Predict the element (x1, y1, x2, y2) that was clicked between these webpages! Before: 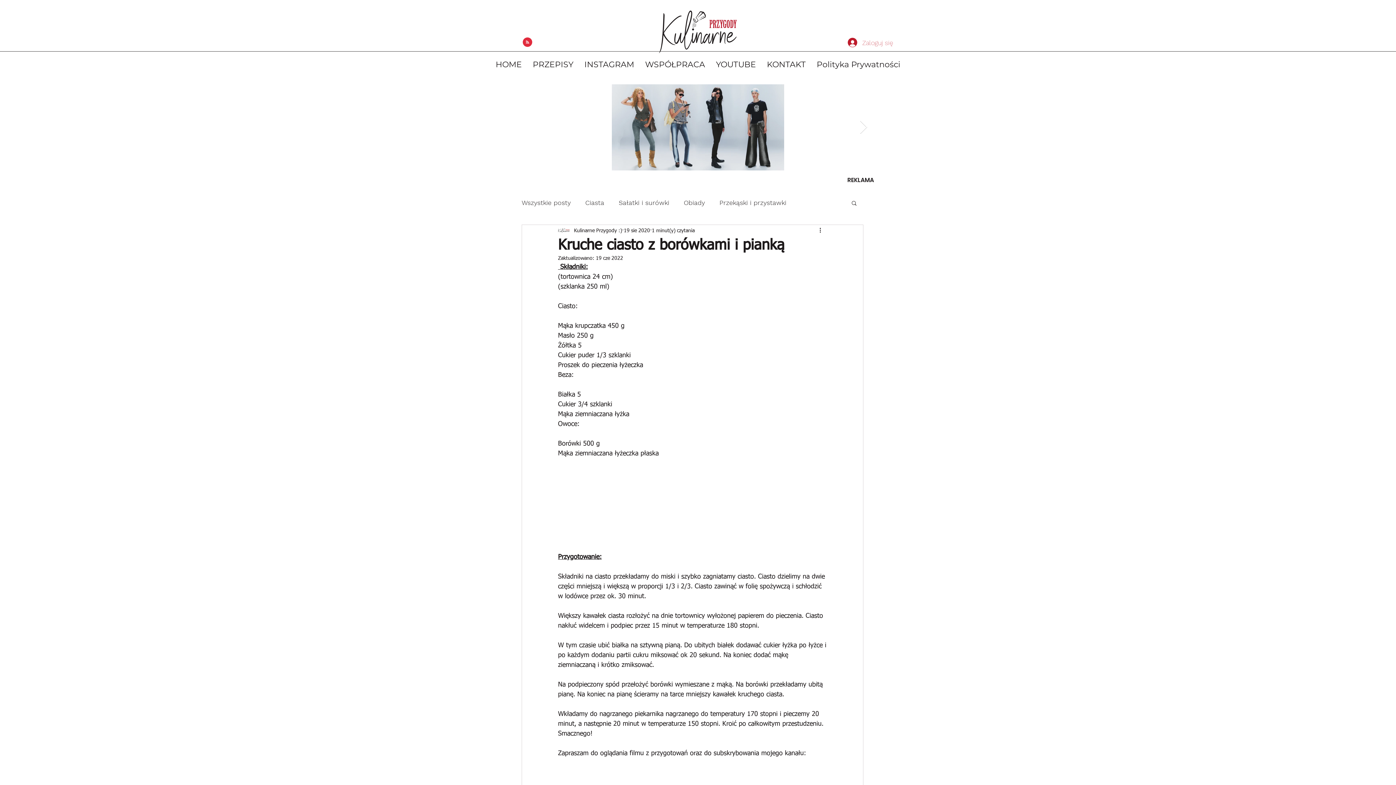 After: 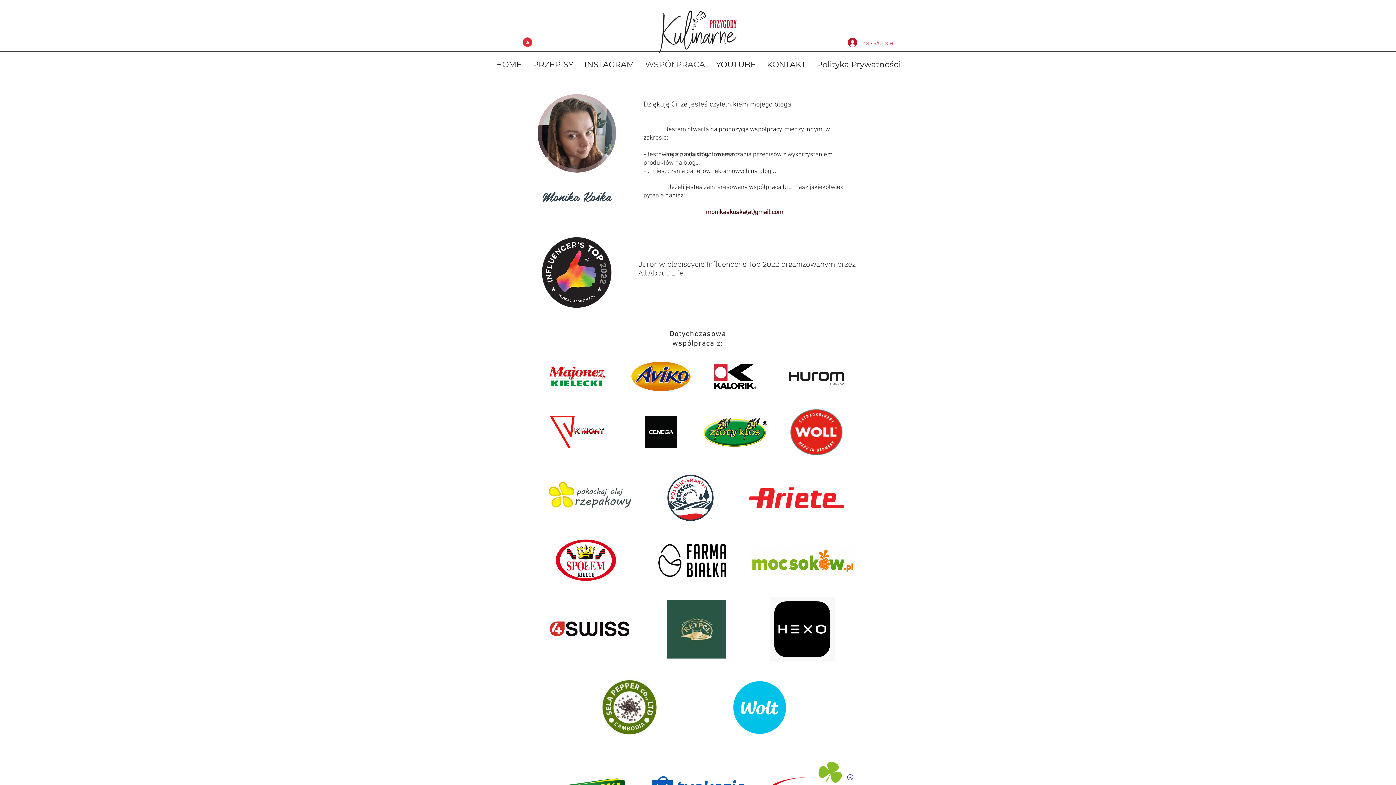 Action: bbox: (639, 59, 710, 70) label: WSPÓŁPRACA